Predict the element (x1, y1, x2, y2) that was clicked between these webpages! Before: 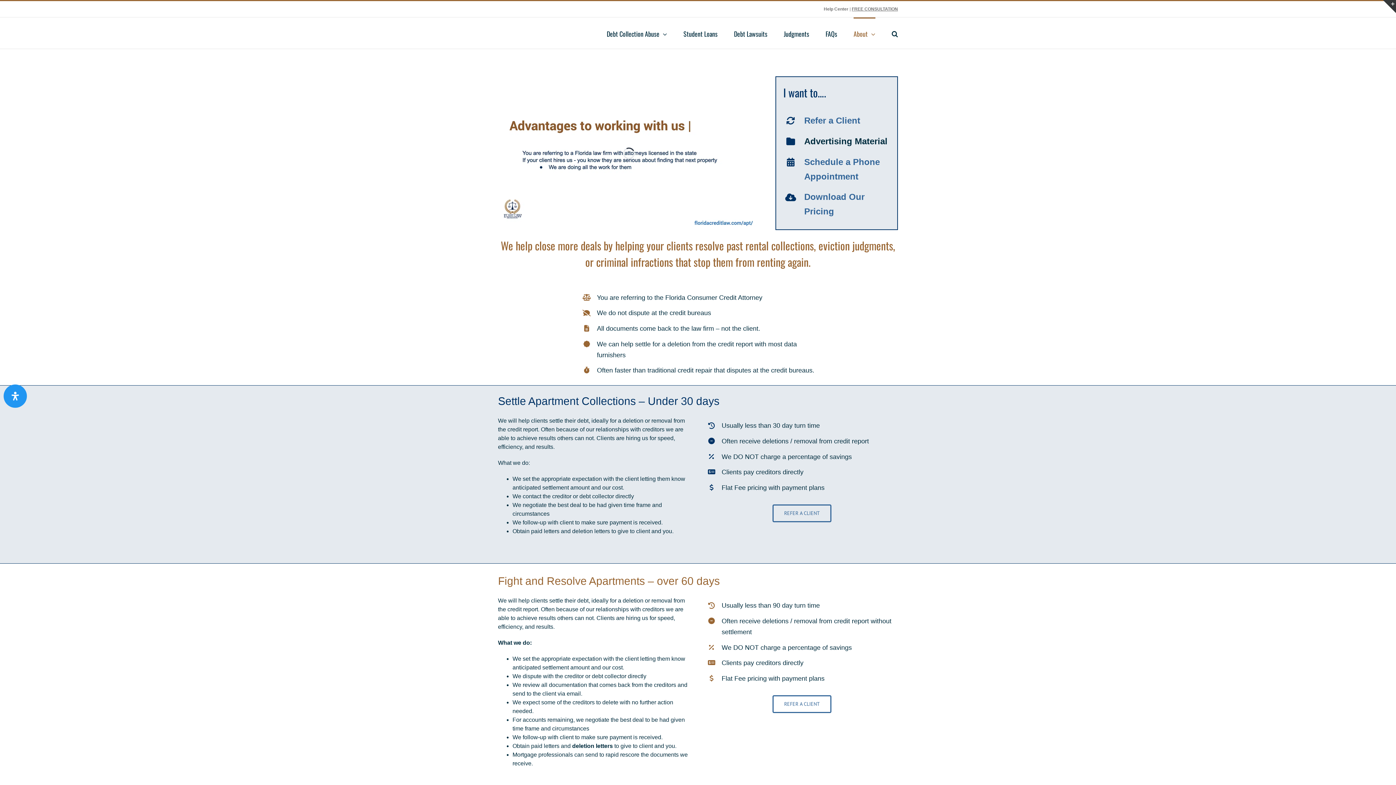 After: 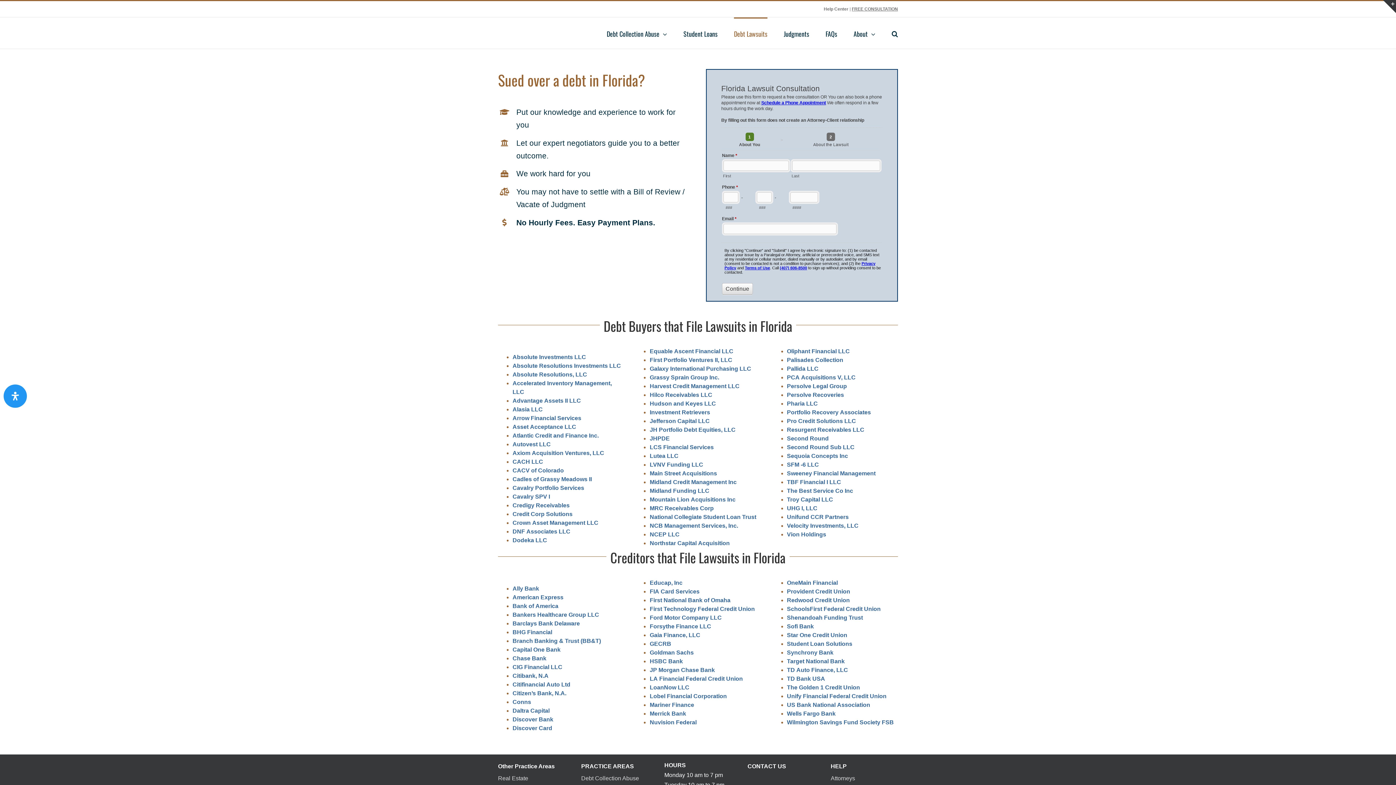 Action: label: Debt Lawsuits bbox: (734, 17, 767, 48)